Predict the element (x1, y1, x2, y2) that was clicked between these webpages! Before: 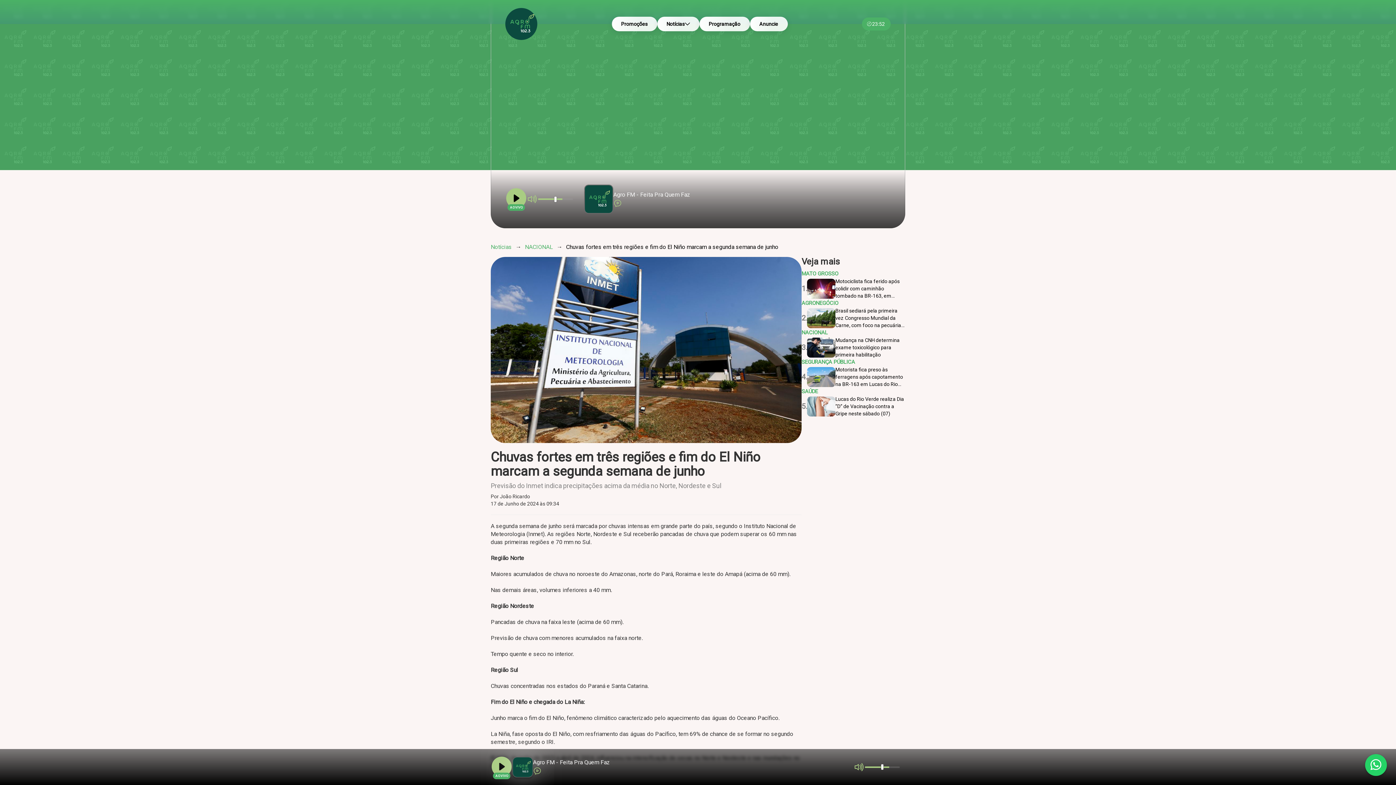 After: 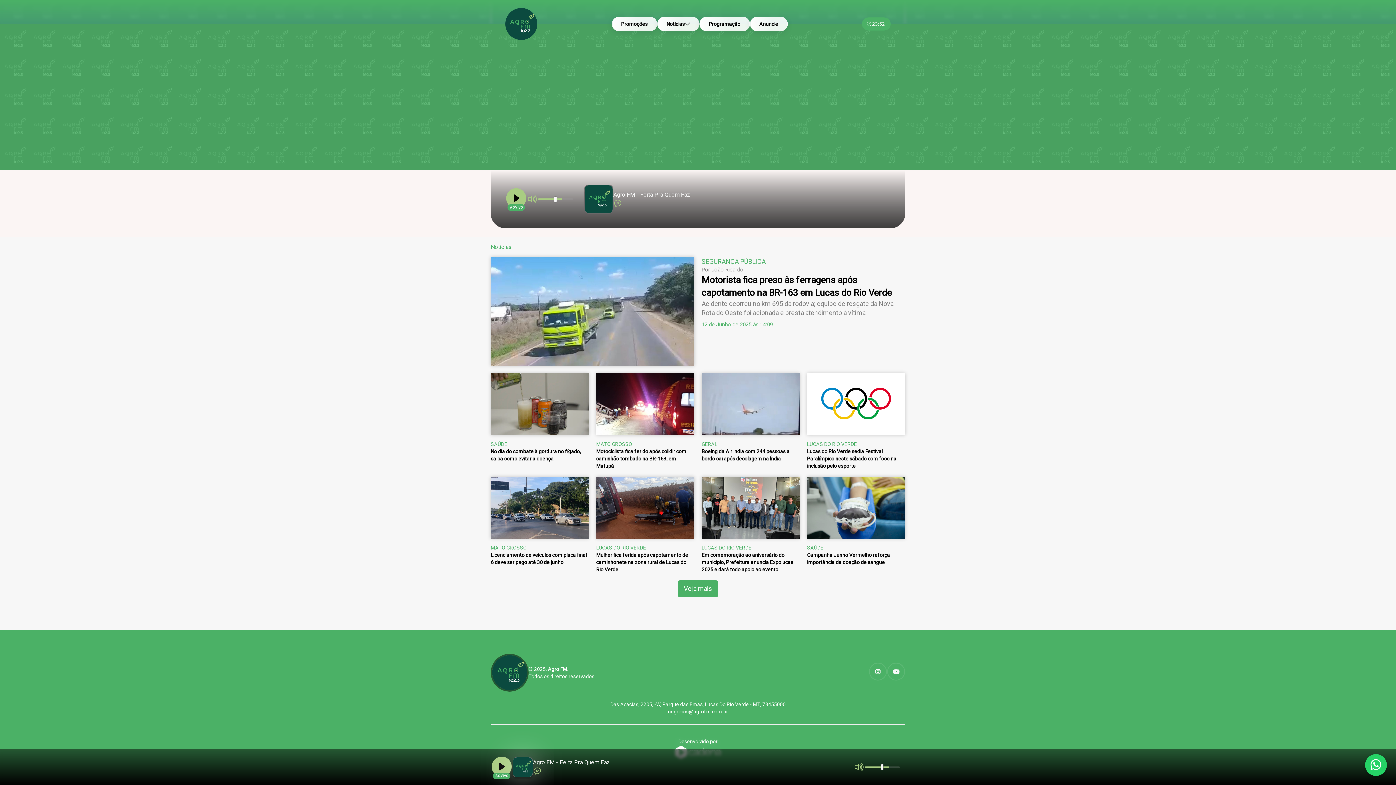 Action: label: Notícias bbox: (490, 243, 512, 251)